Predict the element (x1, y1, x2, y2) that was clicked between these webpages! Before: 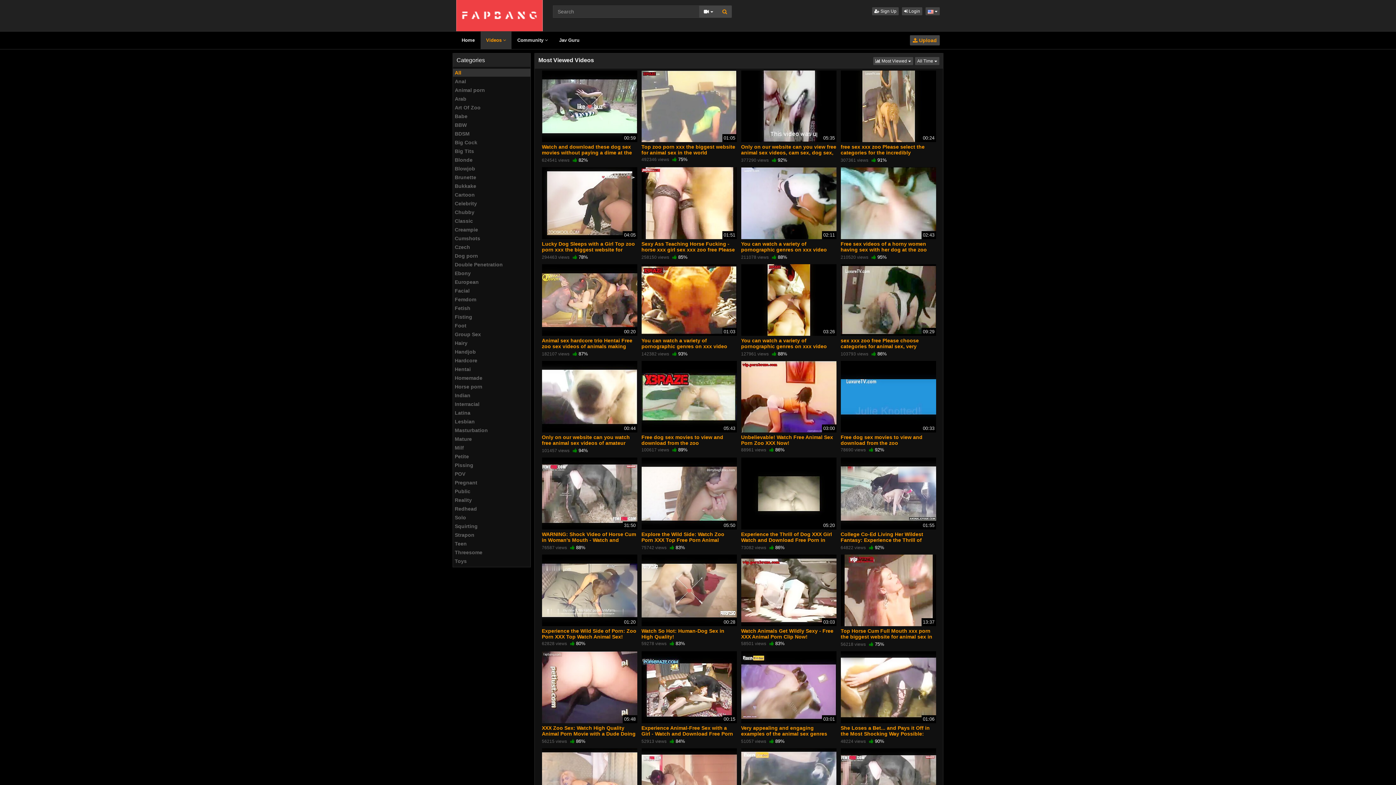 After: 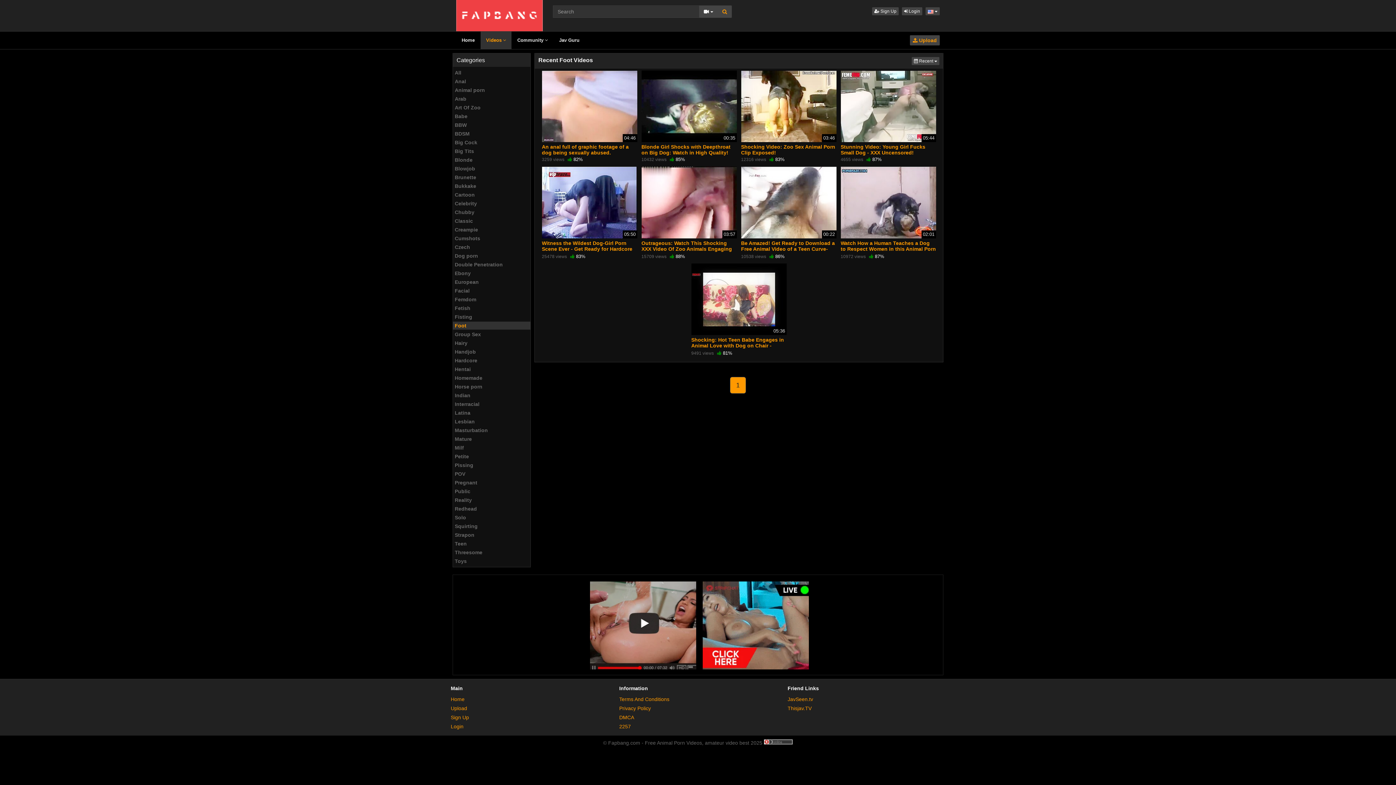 Action: bbox: (453, 321, 530, 329) label: Foot